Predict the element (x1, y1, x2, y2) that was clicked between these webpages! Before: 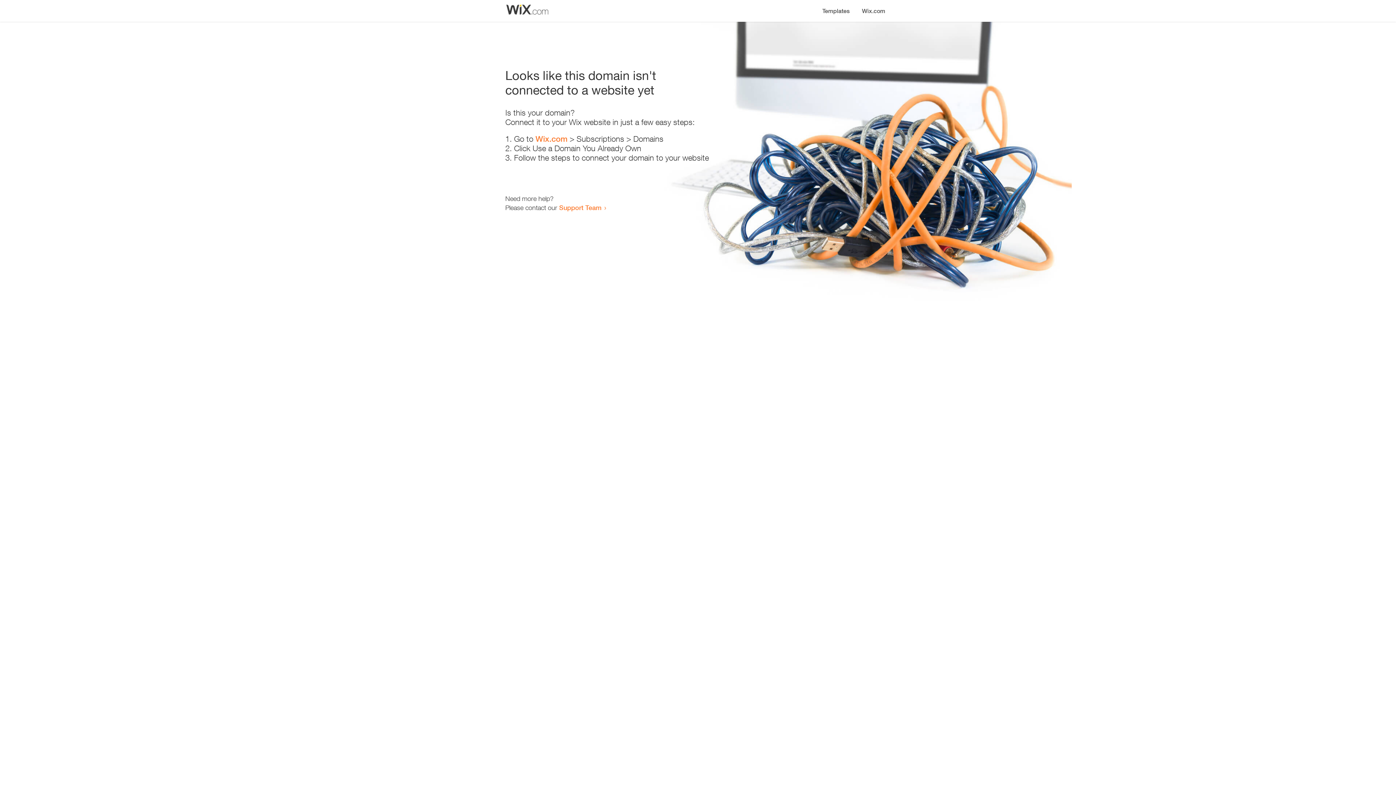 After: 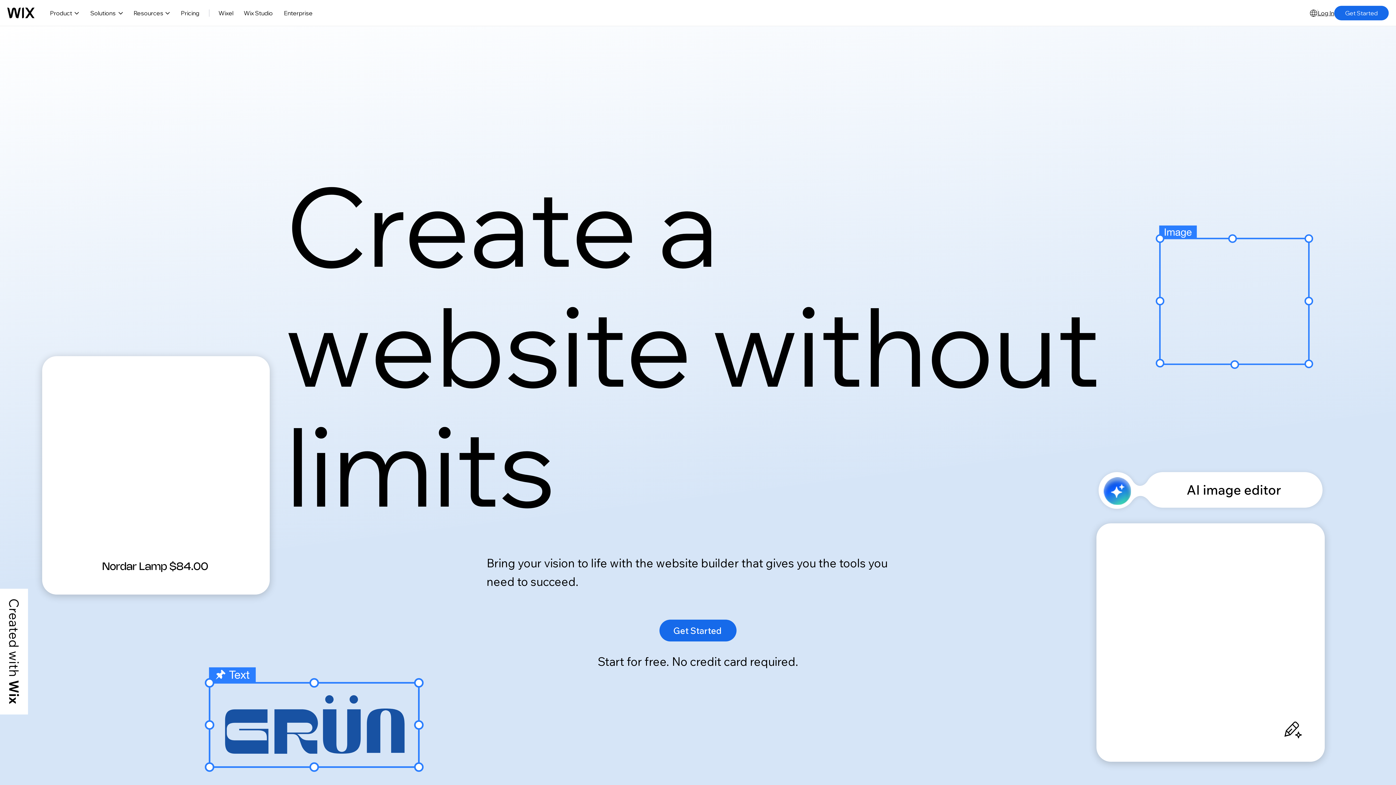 Action: label: Wix.com bbox: (535, 134, 567, 143)